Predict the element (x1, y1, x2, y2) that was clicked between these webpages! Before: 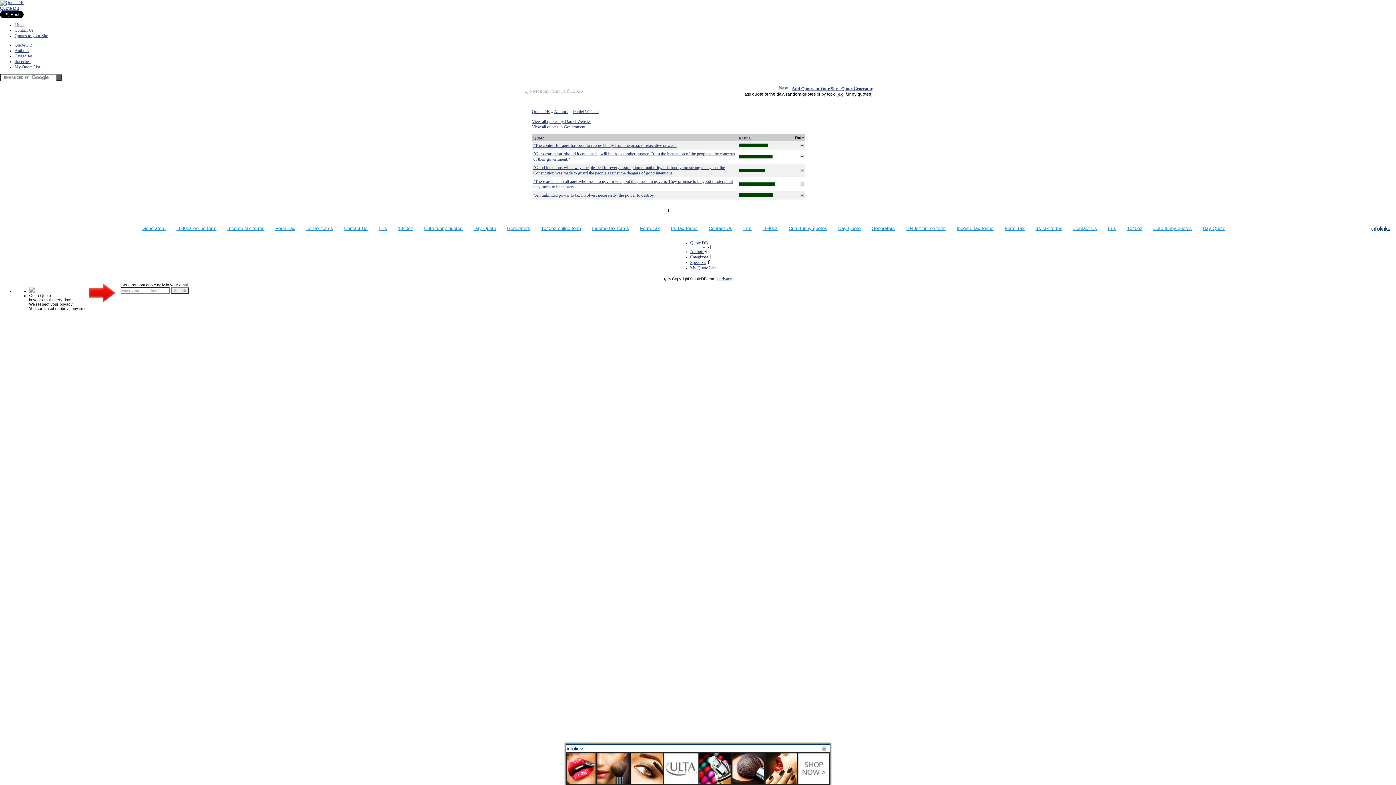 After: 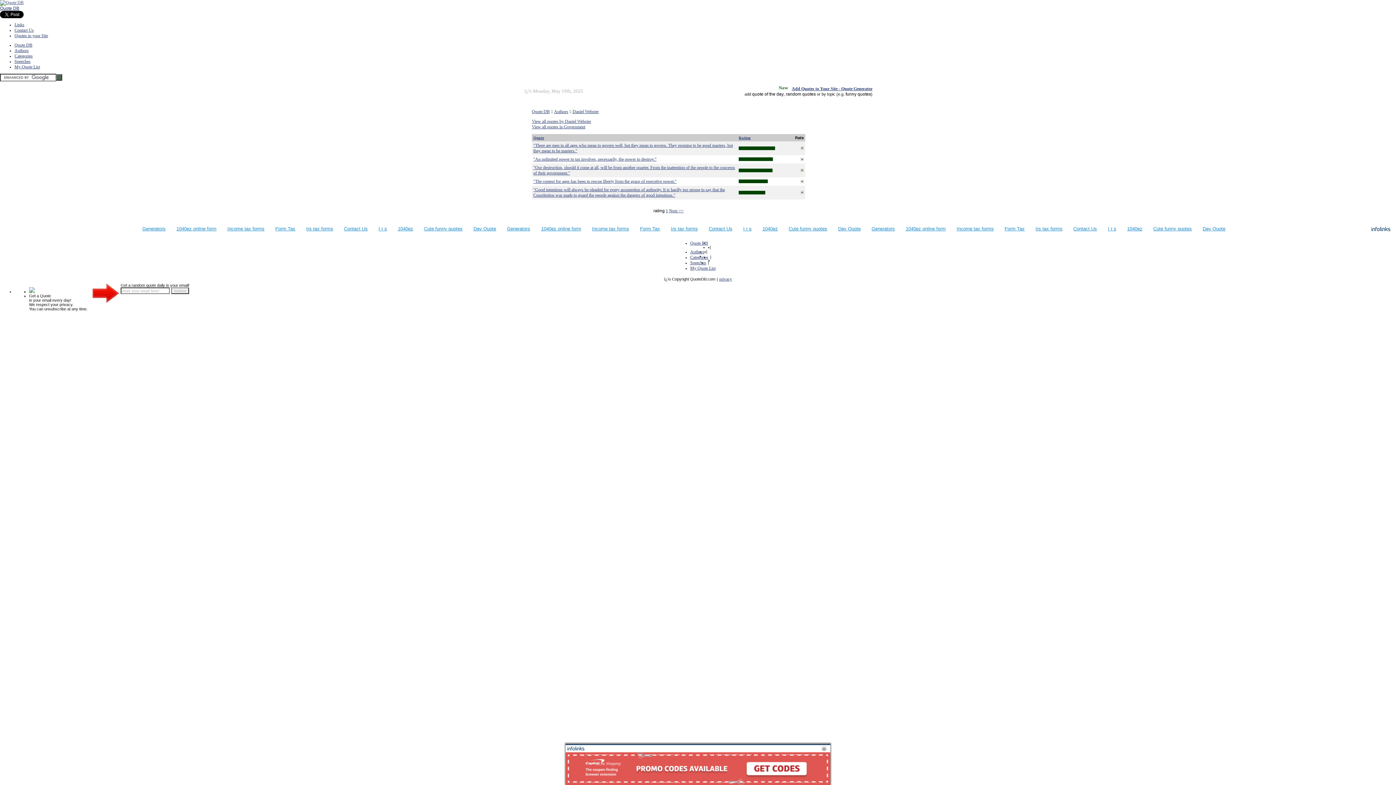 Action: label: Rating bbox: (738, 135, 750, 140)